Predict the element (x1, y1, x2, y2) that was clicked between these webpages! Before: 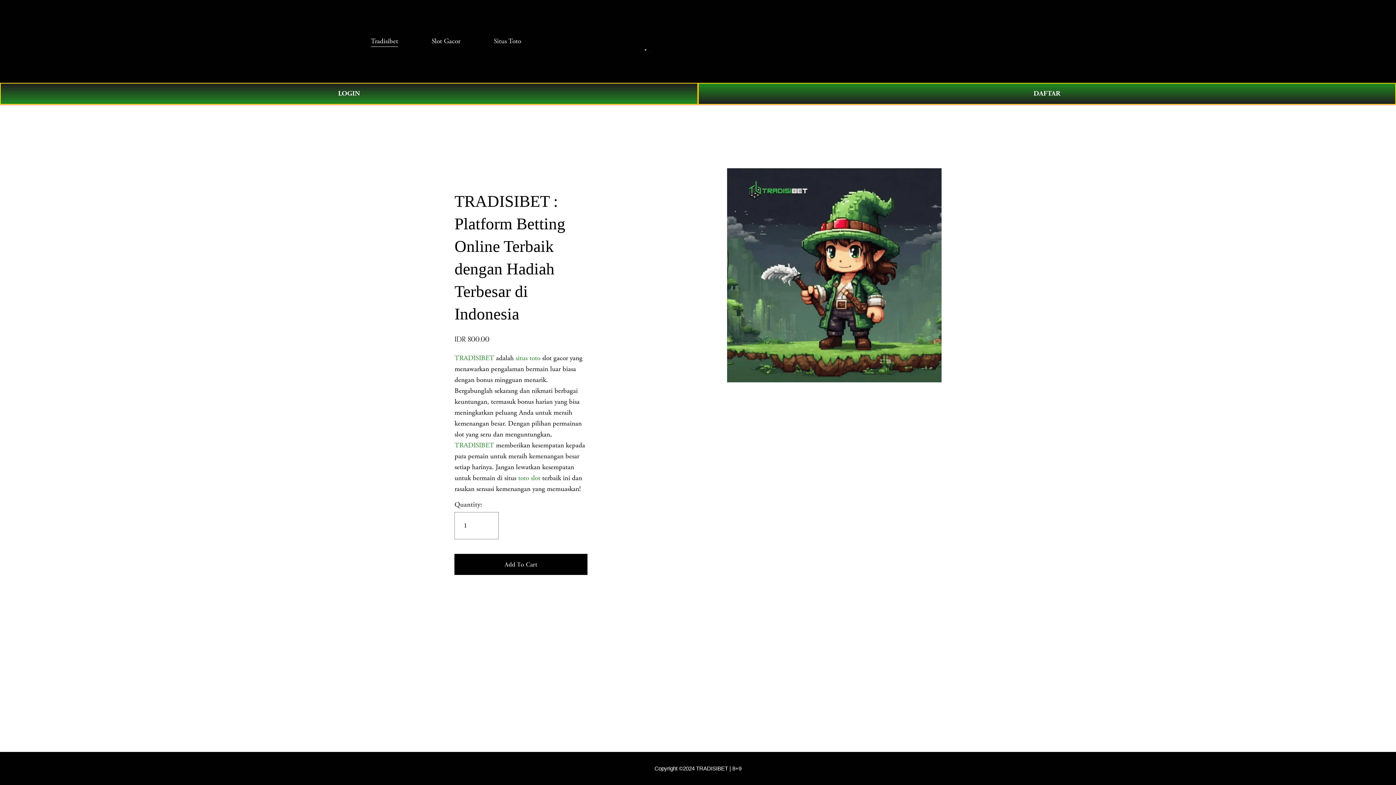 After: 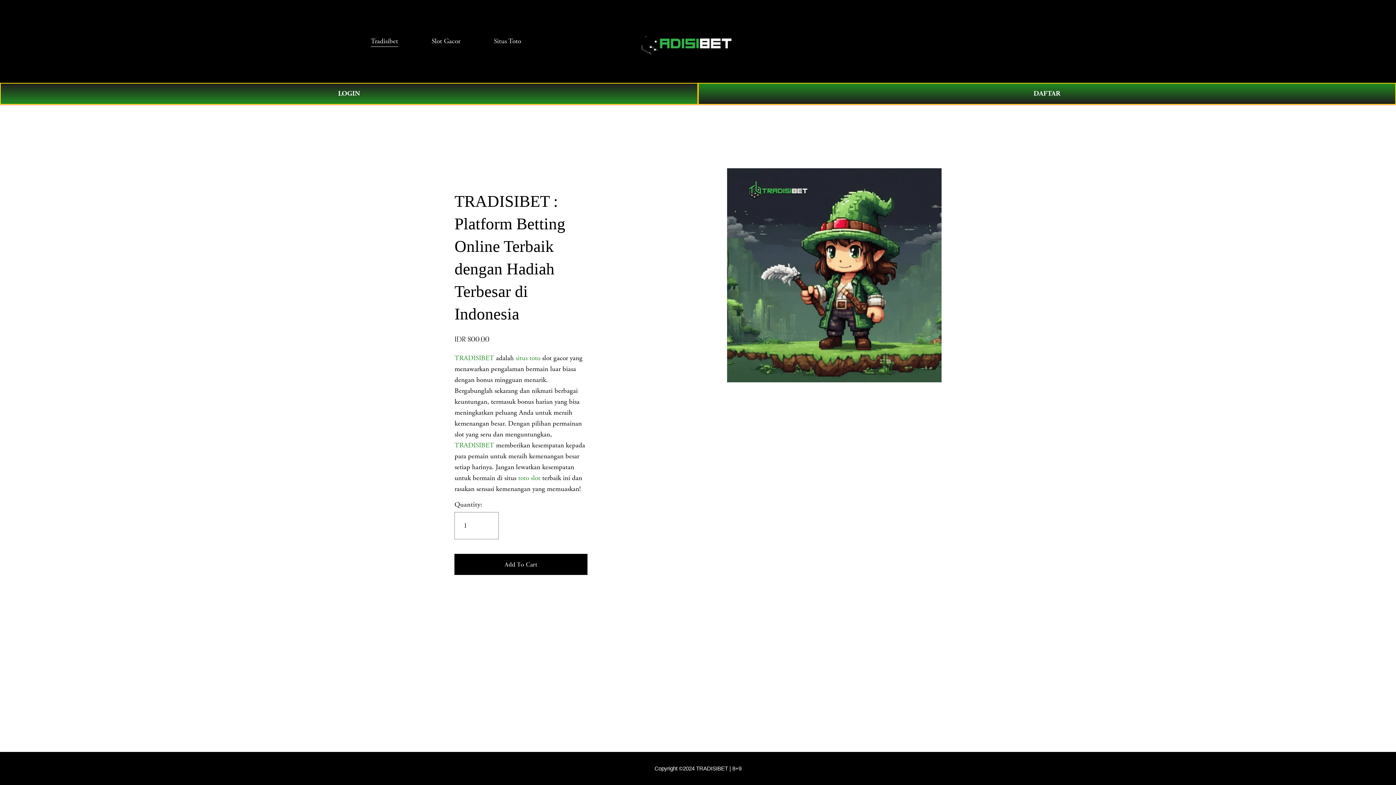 Action: label: Slot Gacor bbox: (431, 35, 460, 47)